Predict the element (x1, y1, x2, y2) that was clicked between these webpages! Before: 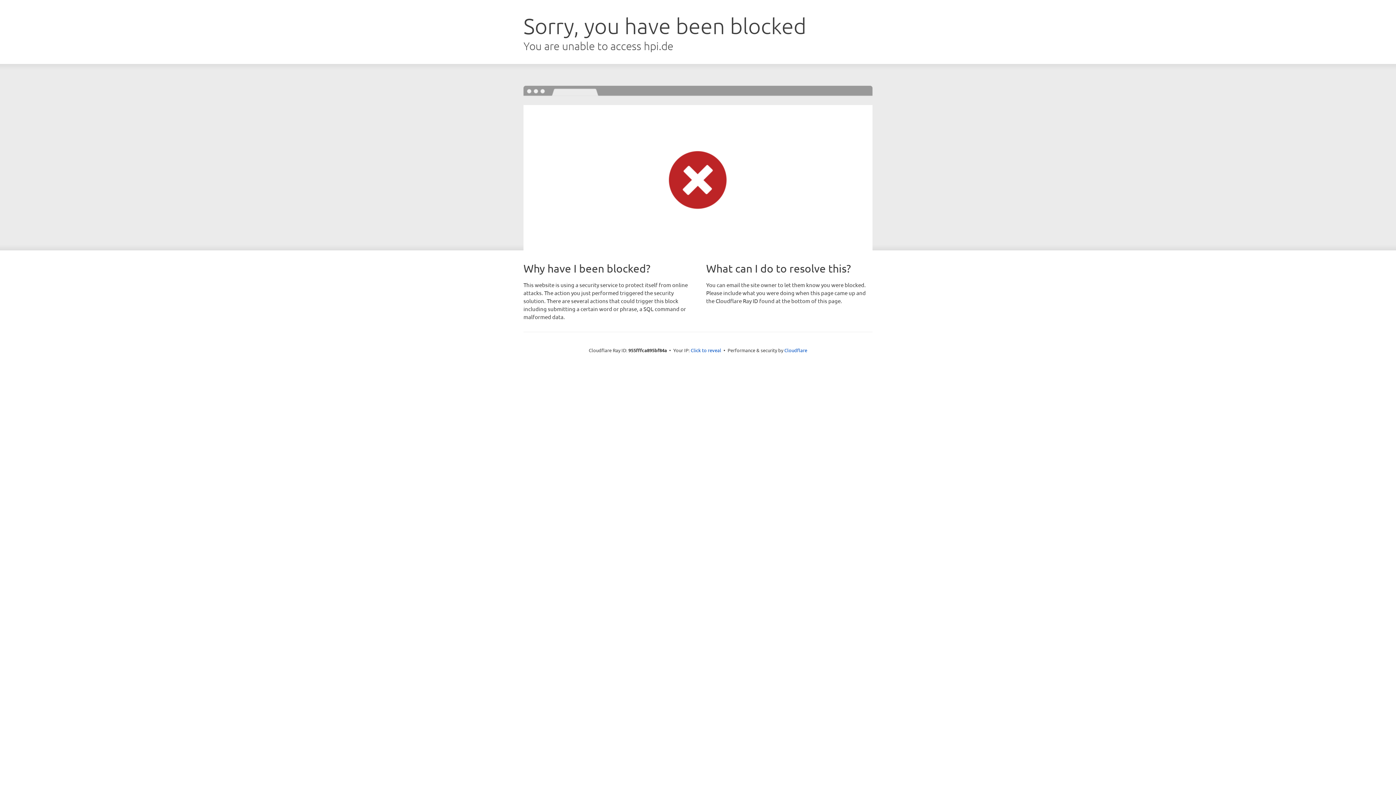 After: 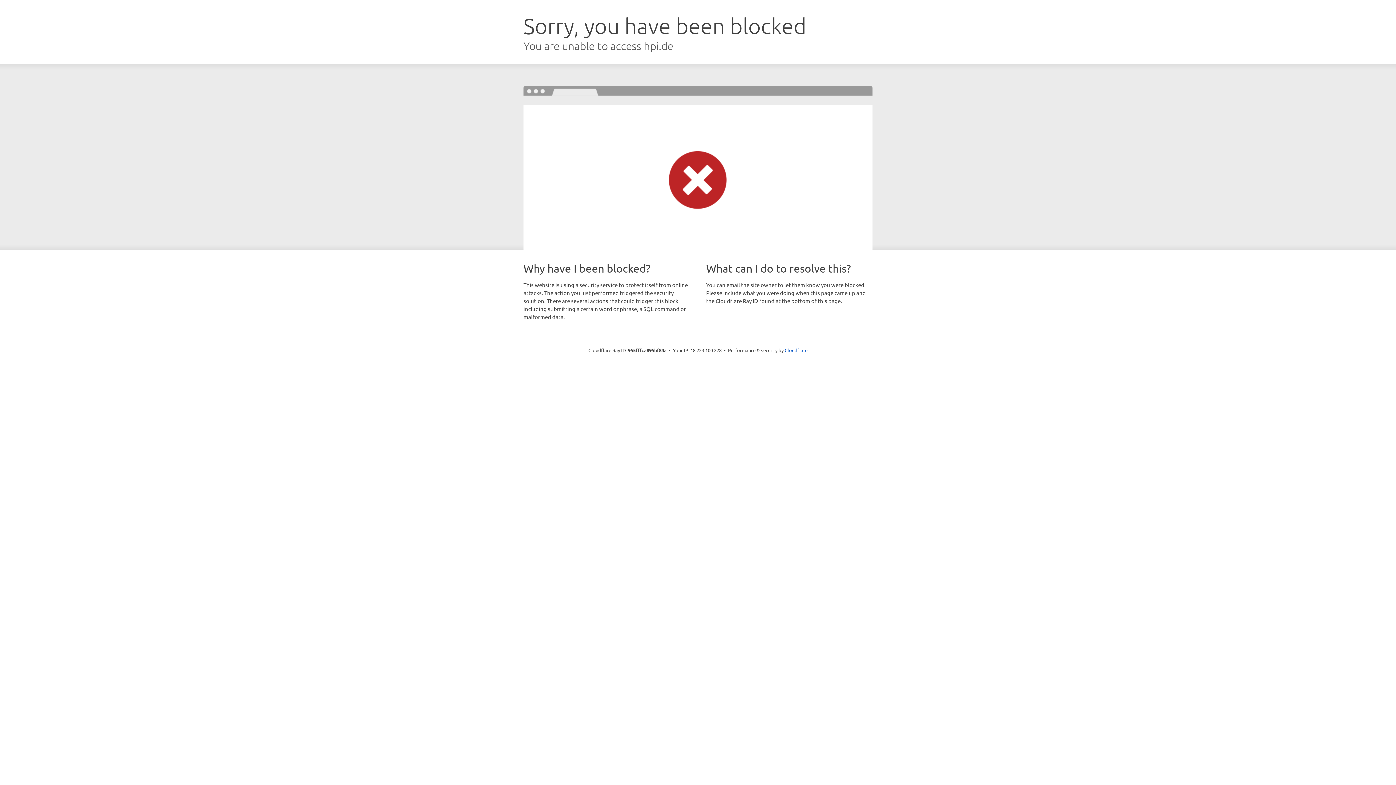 Action: bbox: (690, 346, 721, 353) label: Click to reveal